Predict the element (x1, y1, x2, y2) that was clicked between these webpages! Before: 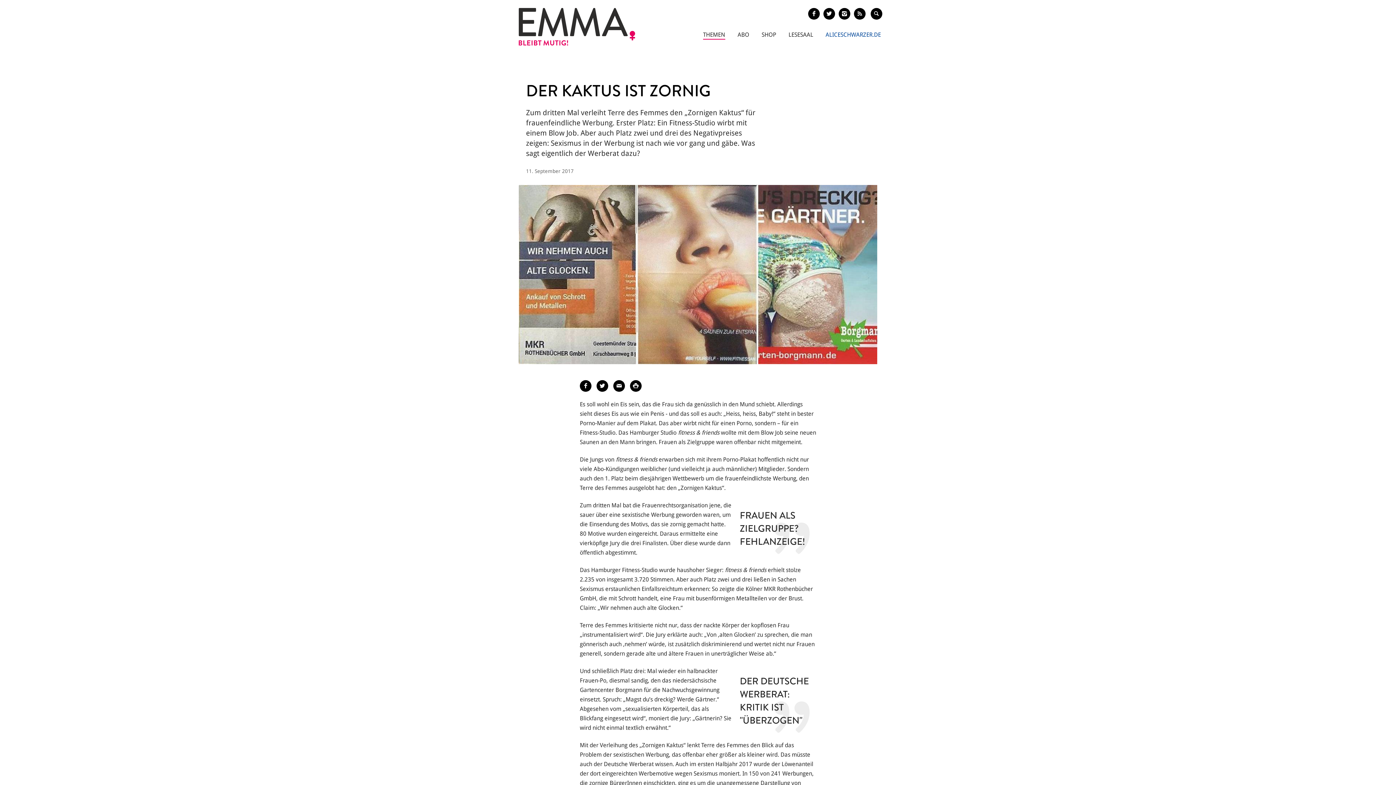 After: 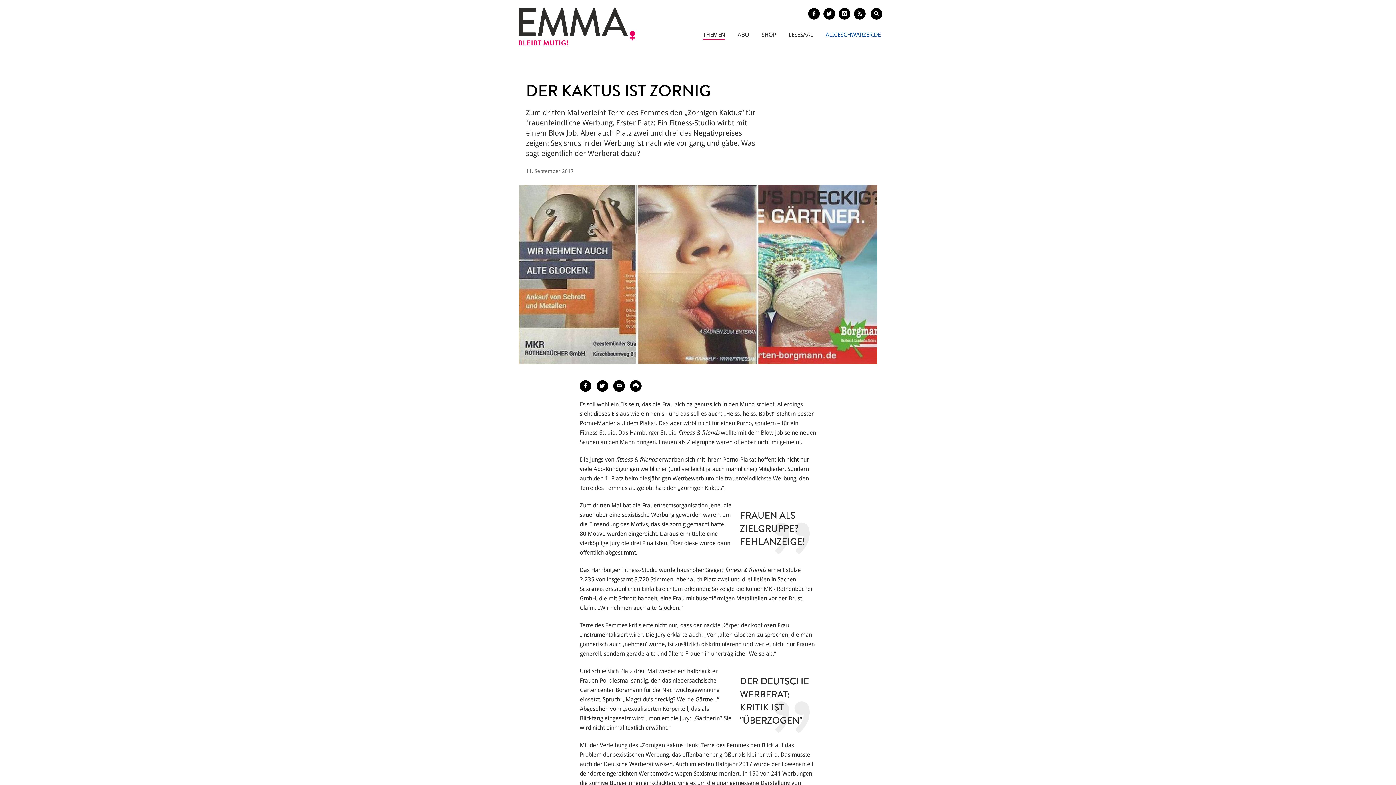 Action: bbox: (808, 8, 820, 19)